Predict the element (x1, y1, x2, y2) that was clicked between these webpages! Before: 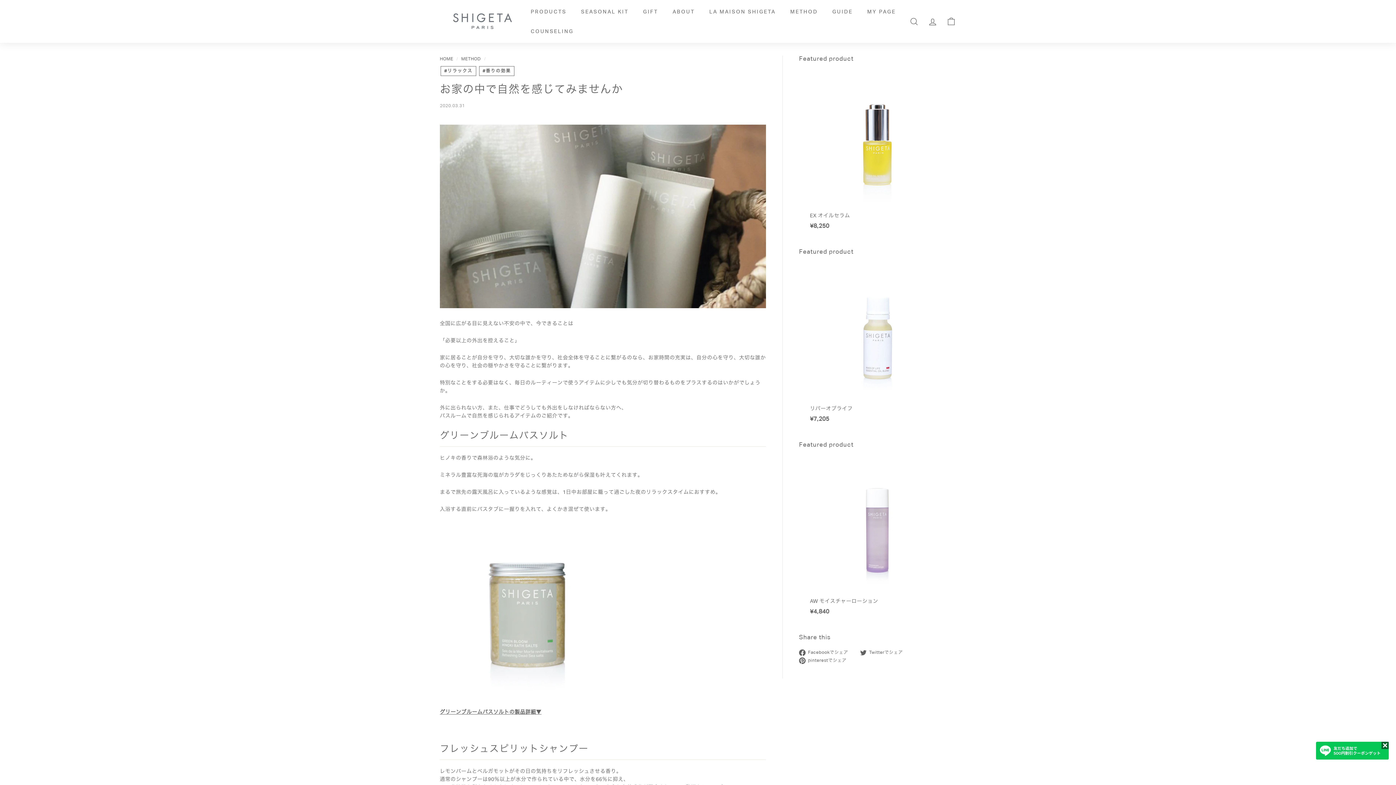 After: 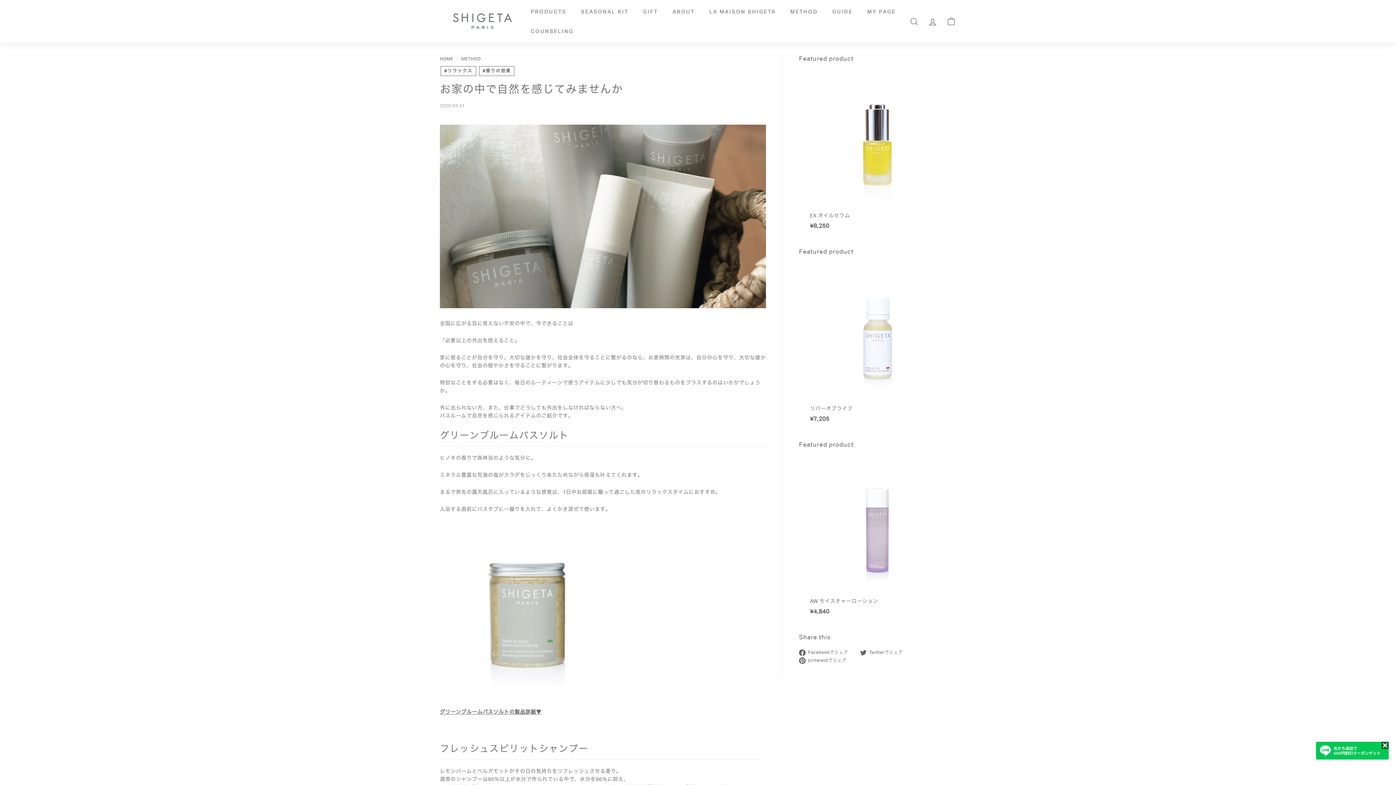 Action: label:  Facebookでシェア
Facebookでシェア bbox: (799, 648, 853, 656)